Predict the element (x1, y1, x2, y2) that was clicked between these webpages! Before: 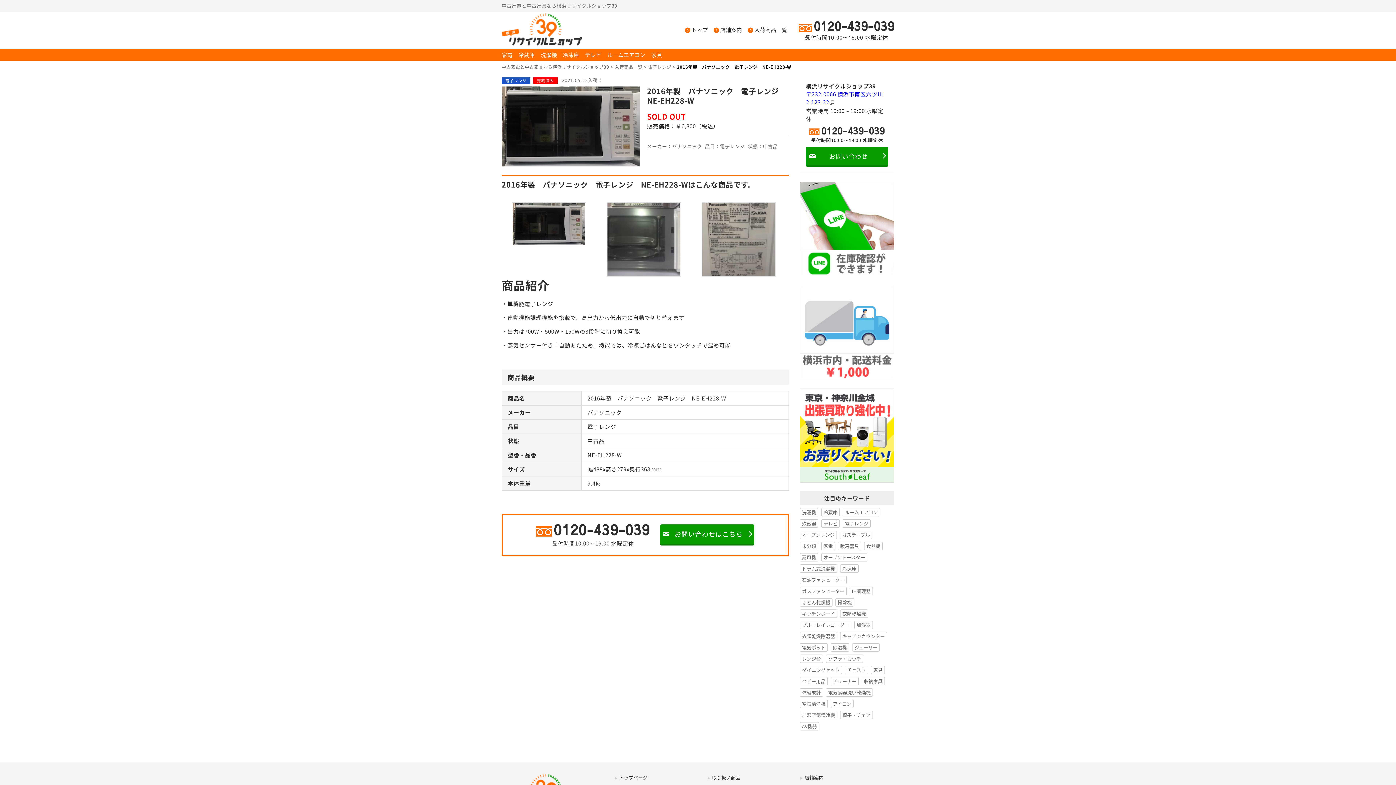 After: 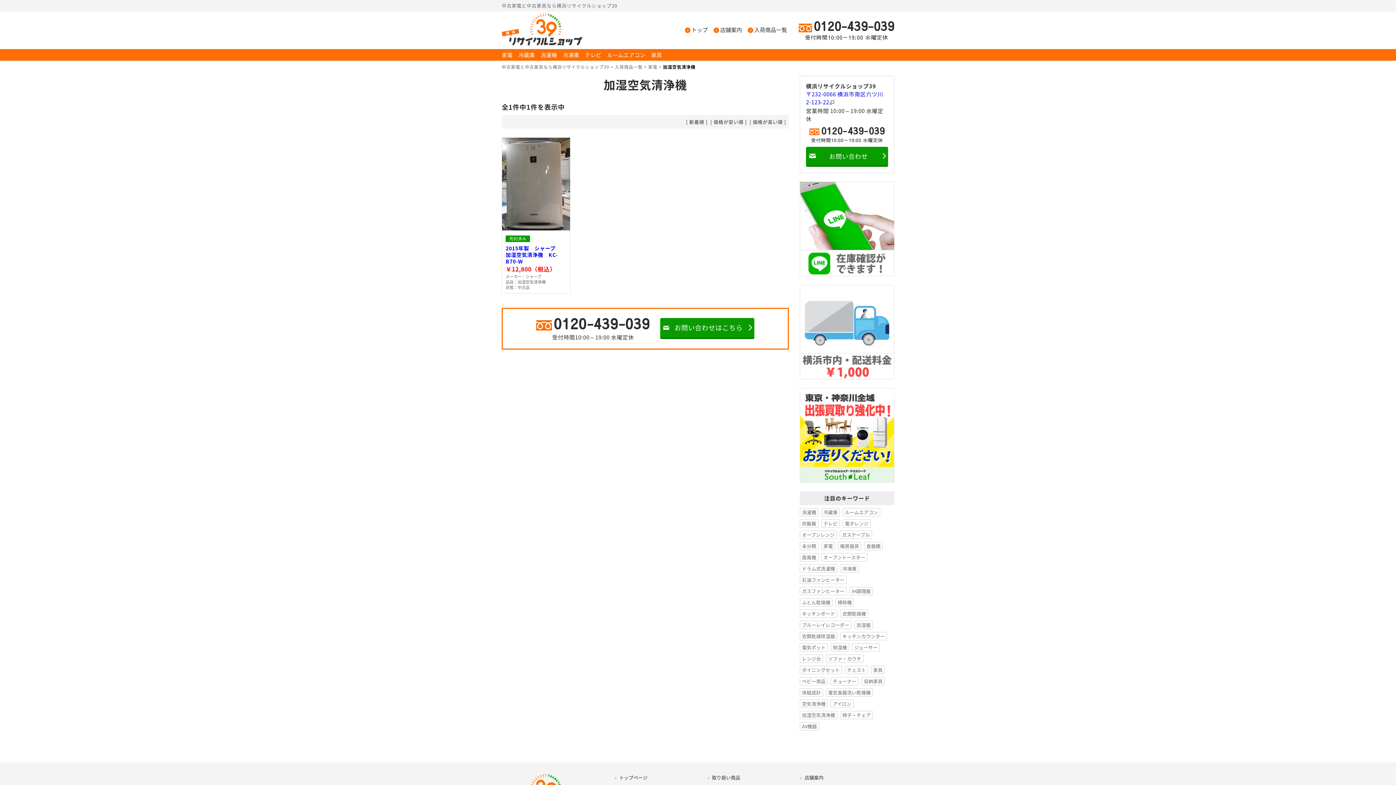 Action: bbox: (800, 711, 837, 719) label: 加湿空気清浄機 (1個の項目)